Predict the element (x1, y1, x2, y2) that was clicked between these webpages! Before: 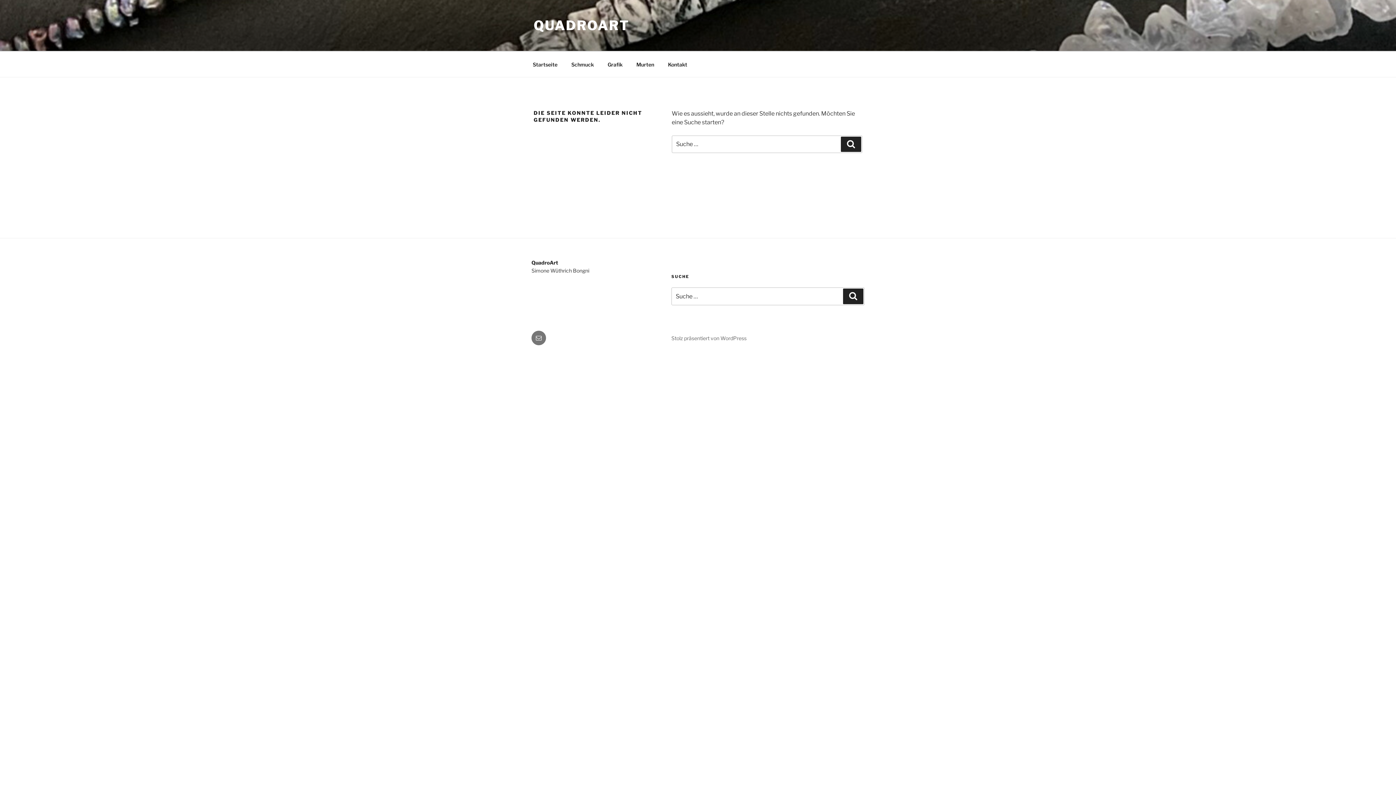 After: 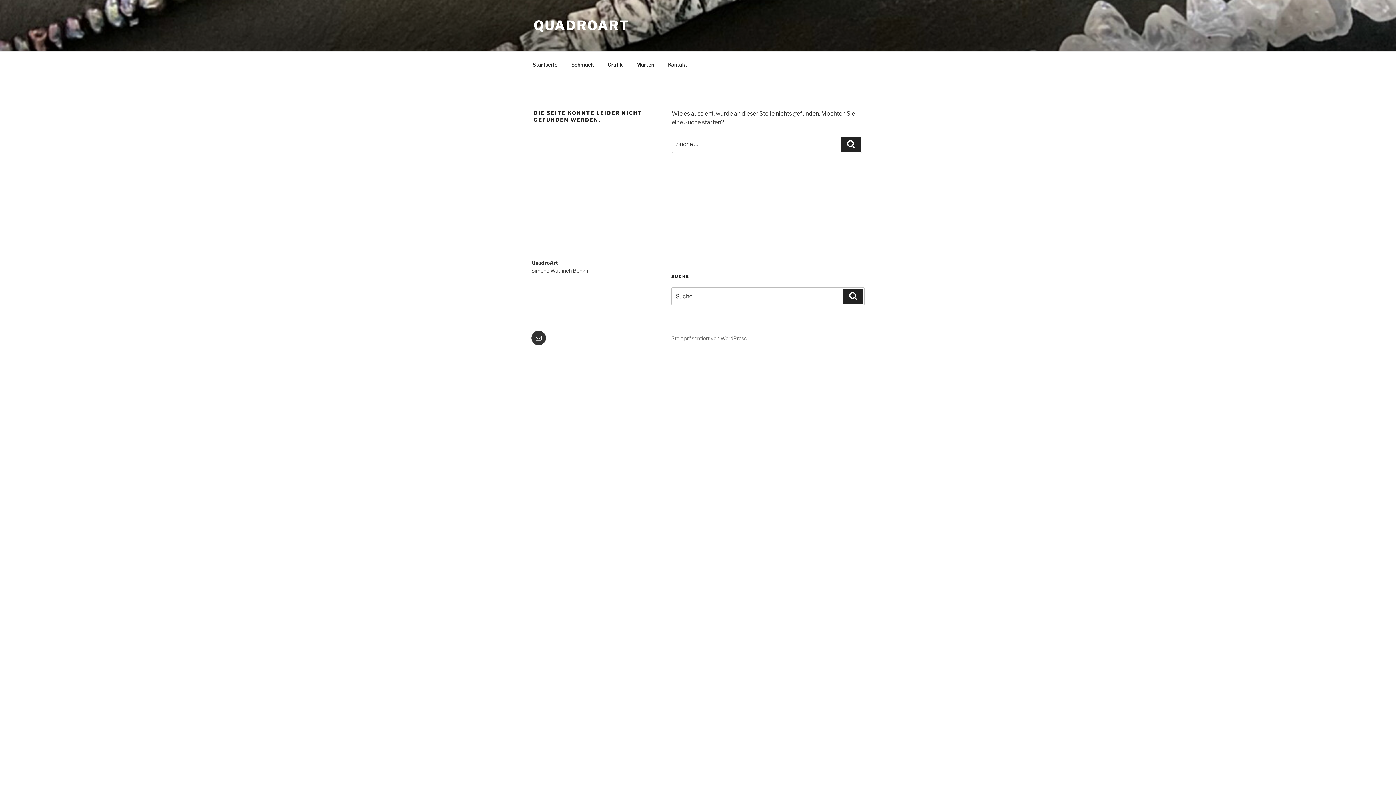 Action: bbox: (531, 330, 546, 345) label: info@quadroart.ch